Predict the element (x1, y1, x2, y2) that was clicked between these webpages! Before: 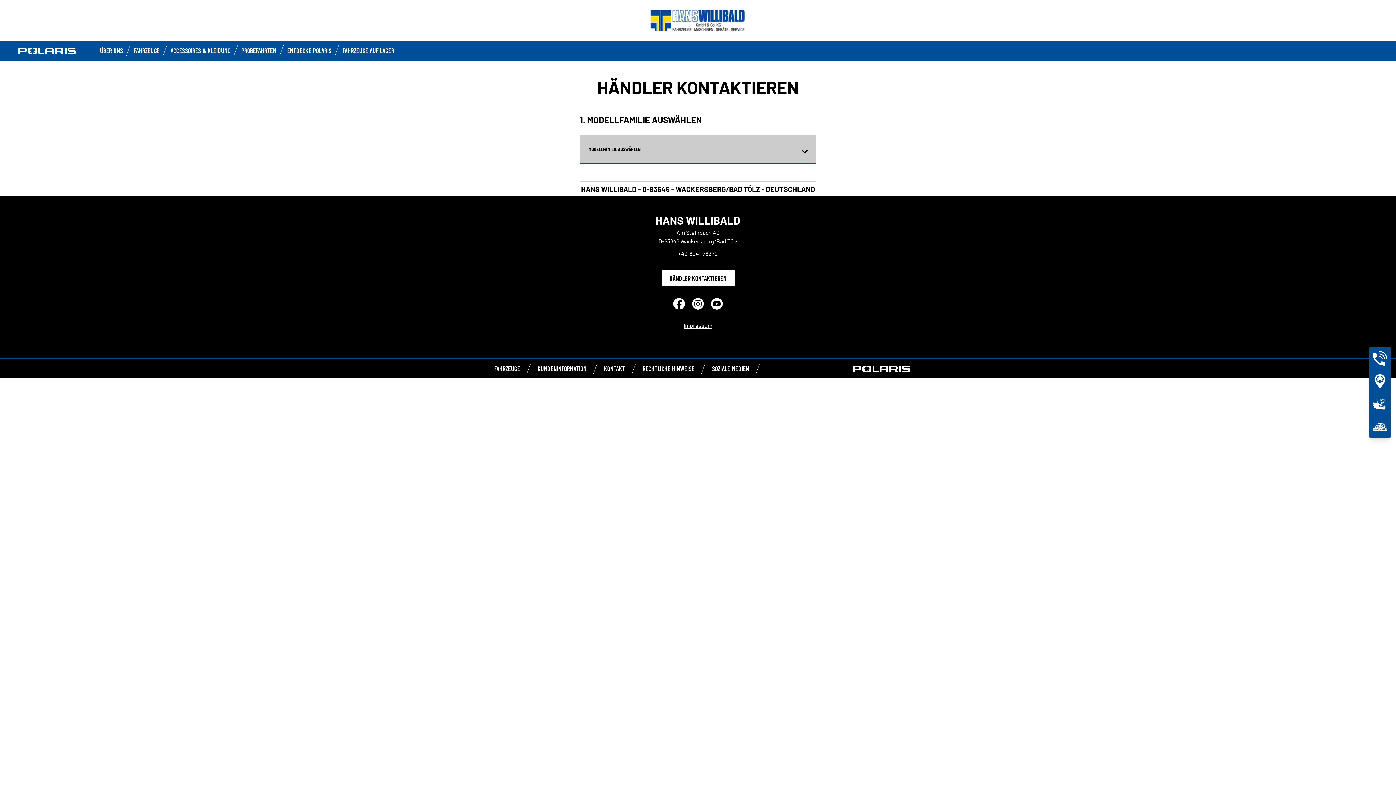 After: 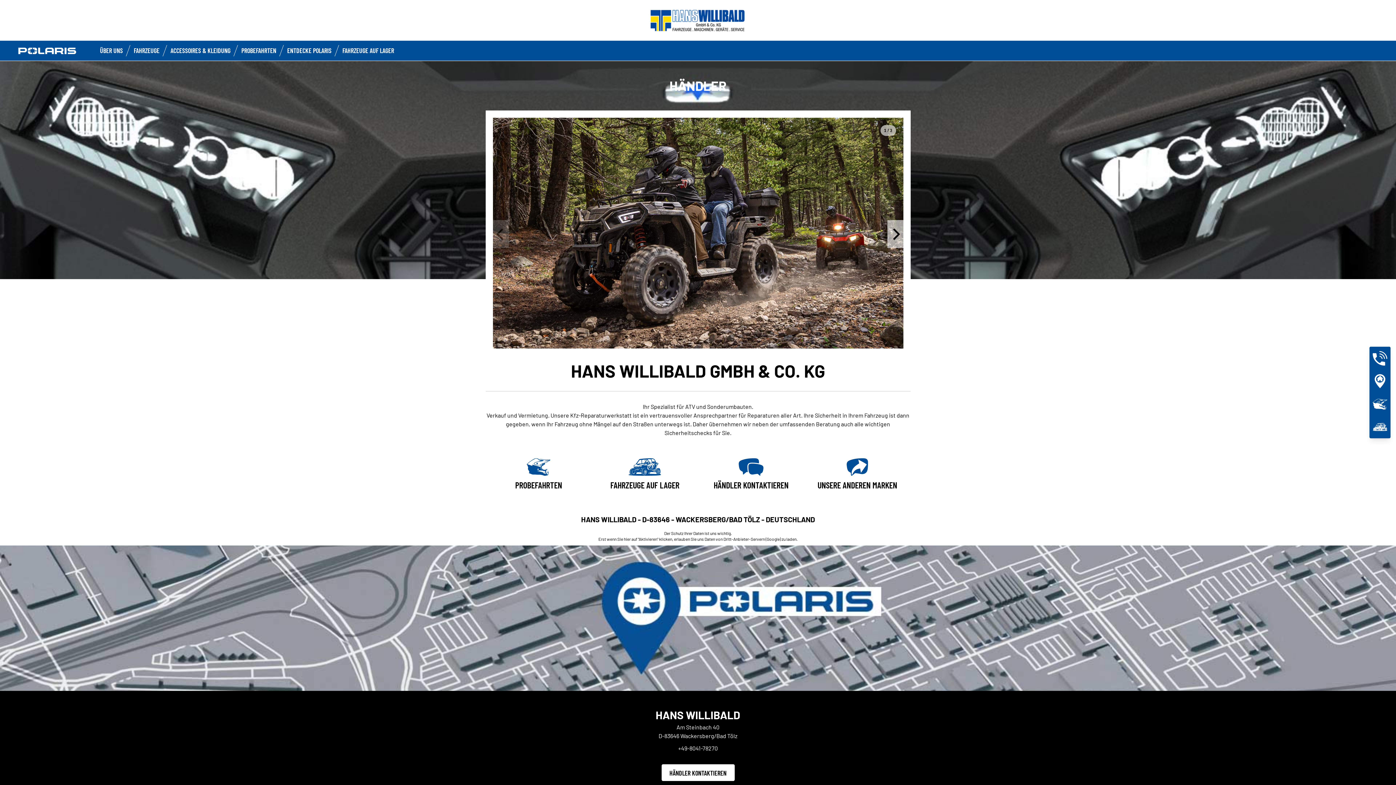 Action: label: ÜBER UNS bbox: (100, 46, 122, 54)